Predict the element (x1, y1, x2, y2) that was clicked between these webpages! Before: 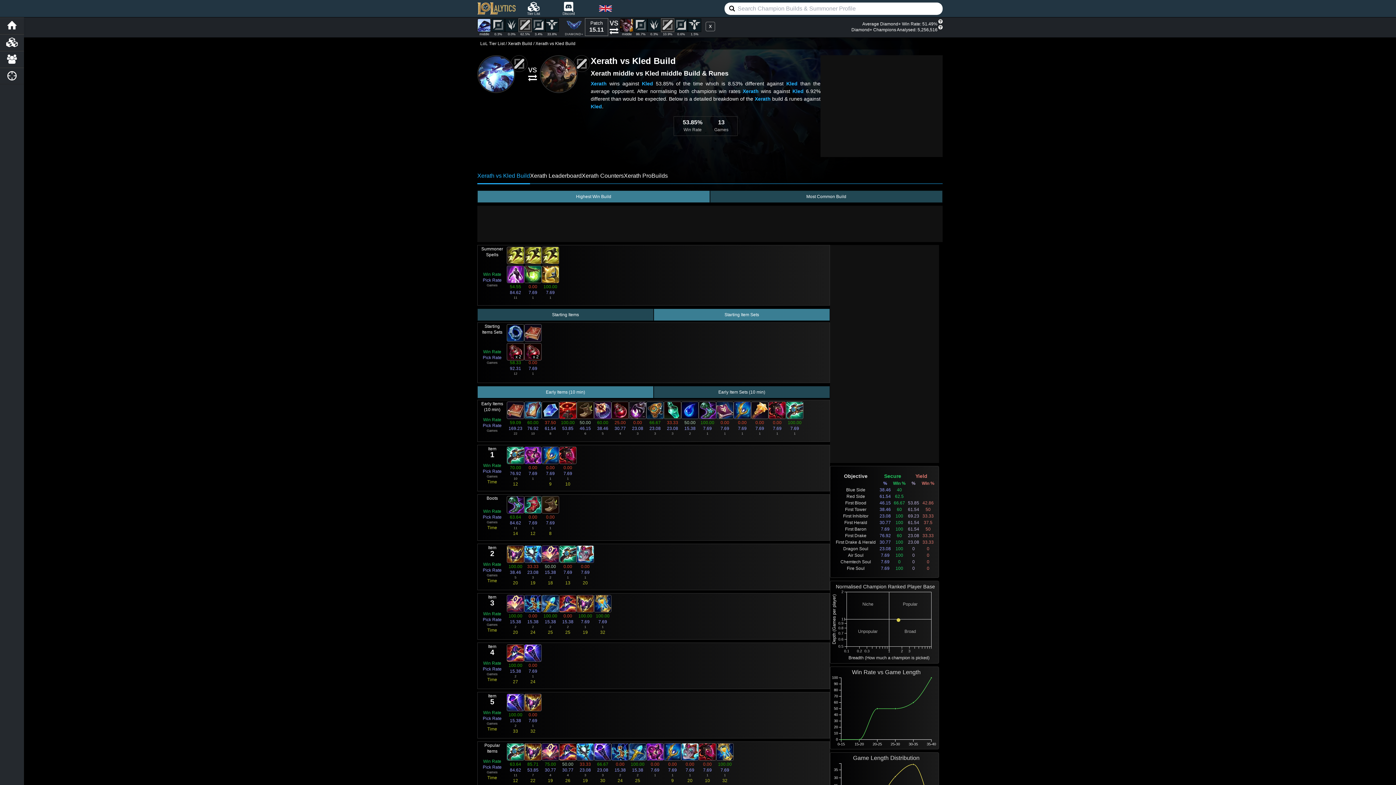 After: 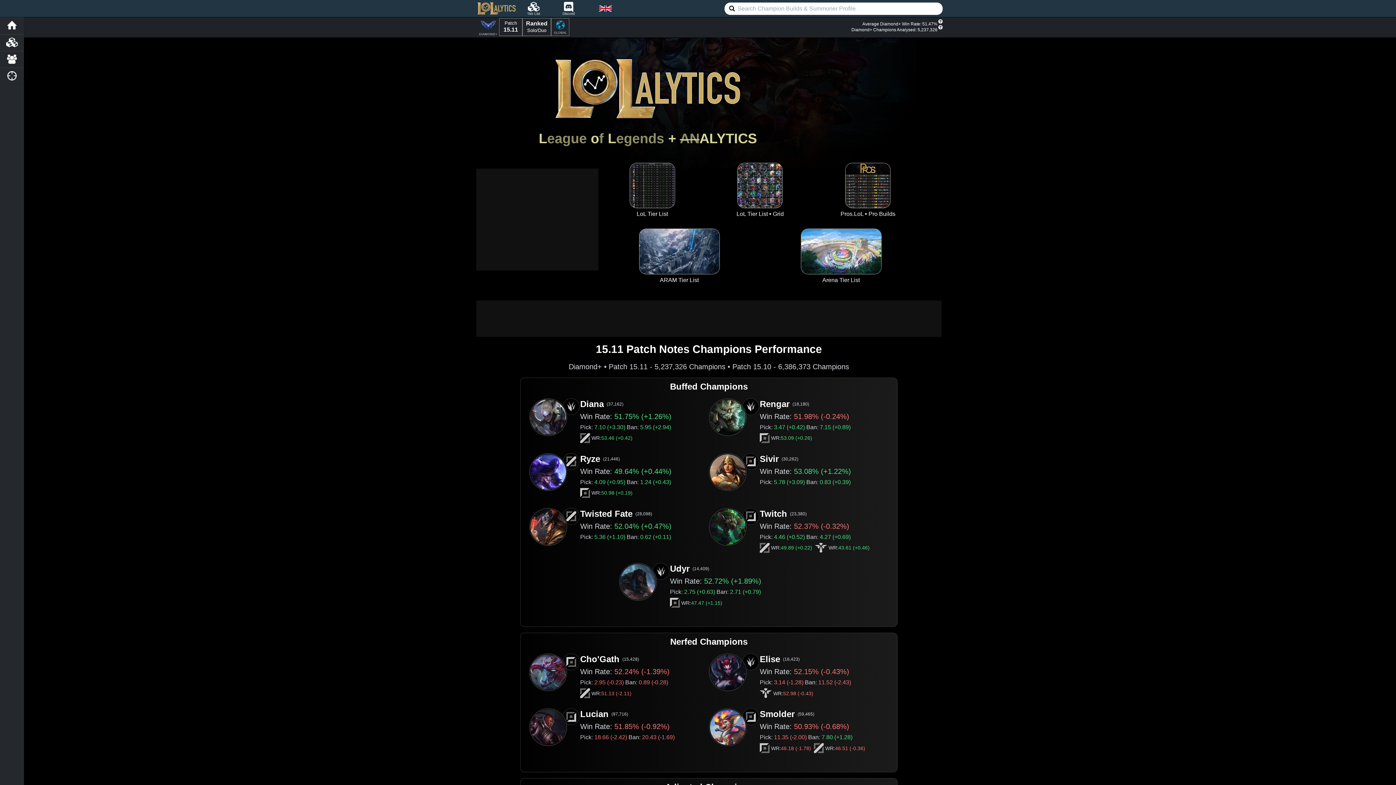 Action: label: Home bbox: (0, 17, 24, 34)